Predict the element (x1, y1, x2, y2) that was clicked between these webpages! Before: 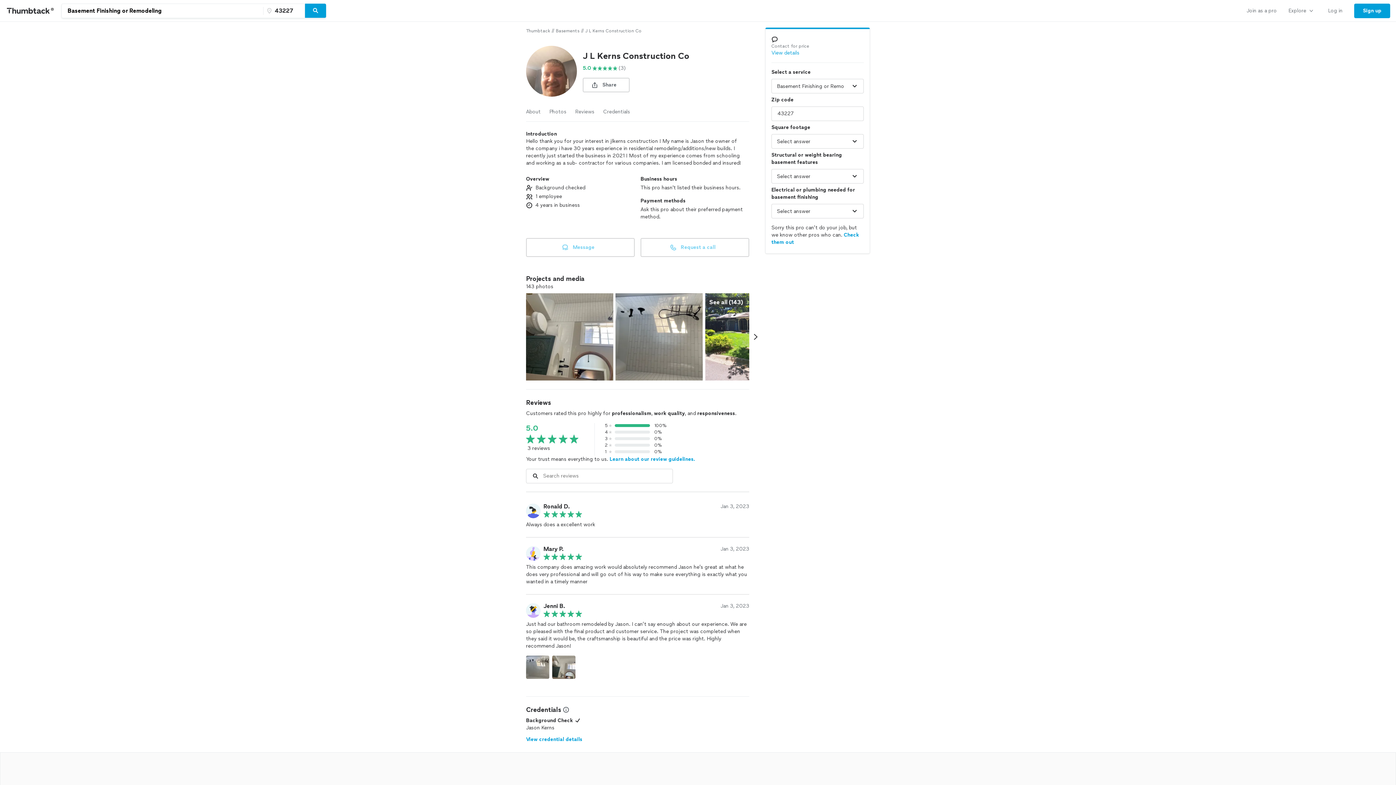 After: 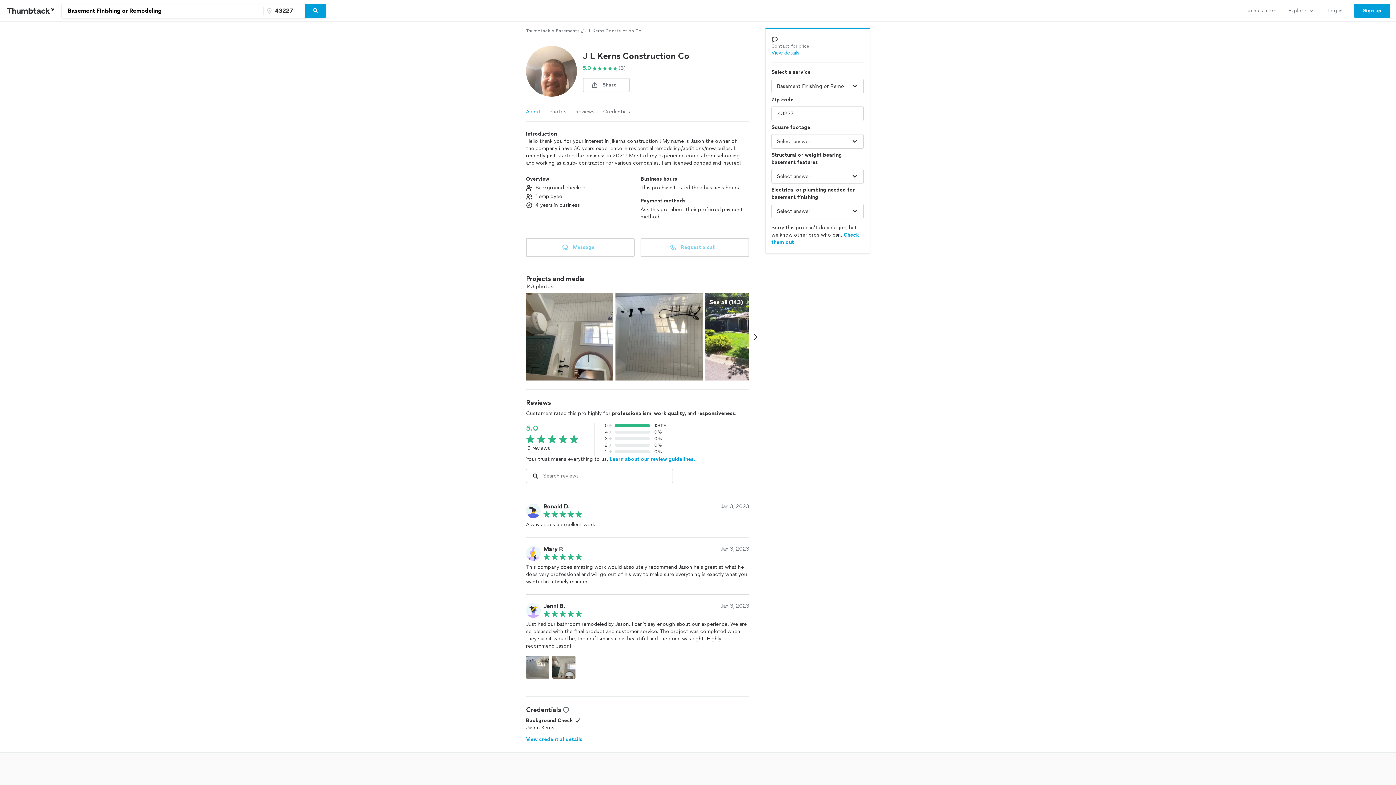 Action: label: About bbox: (526, 108, 540, 115)